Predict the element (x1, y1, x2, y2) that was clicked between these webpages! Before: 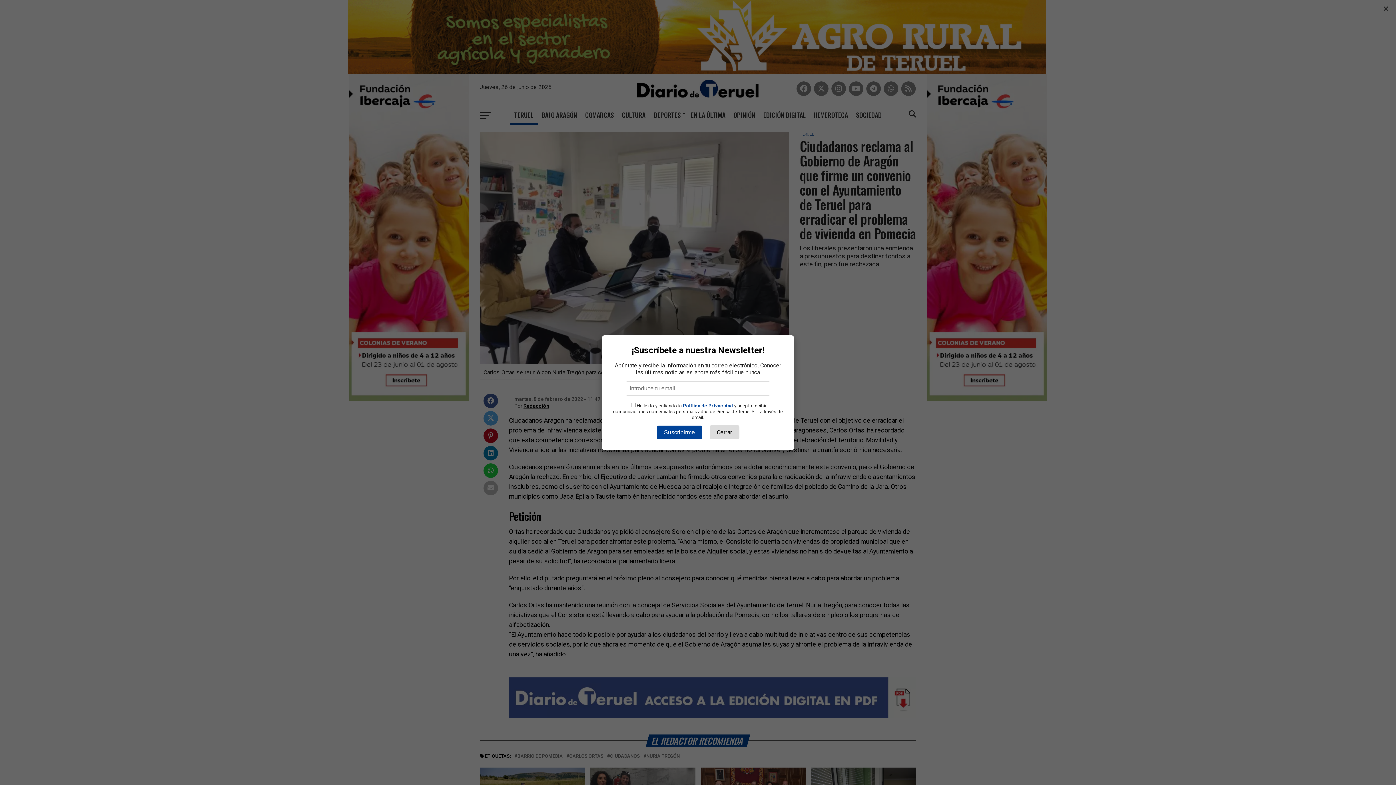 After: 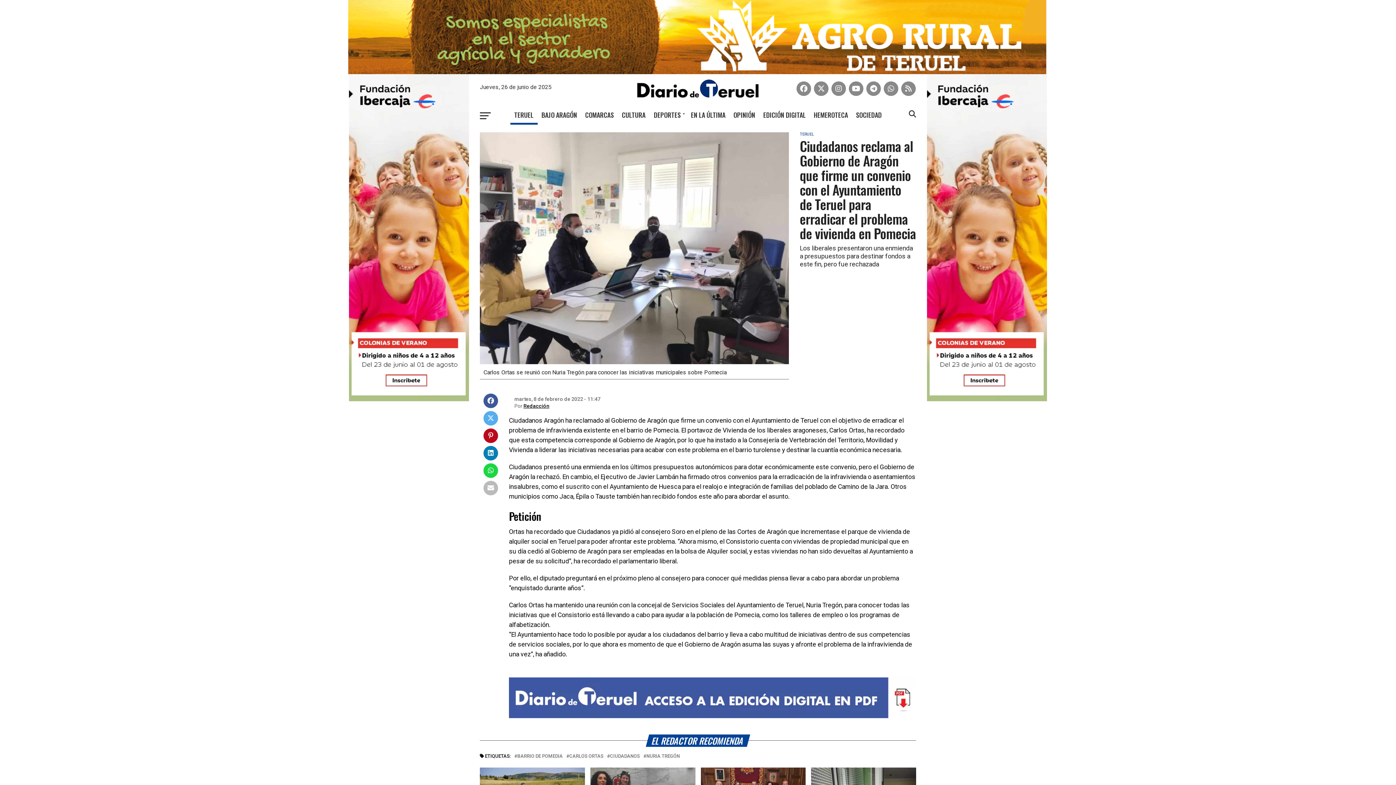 Action: label: Cerrar bbox: (709, 425, 739, 439)